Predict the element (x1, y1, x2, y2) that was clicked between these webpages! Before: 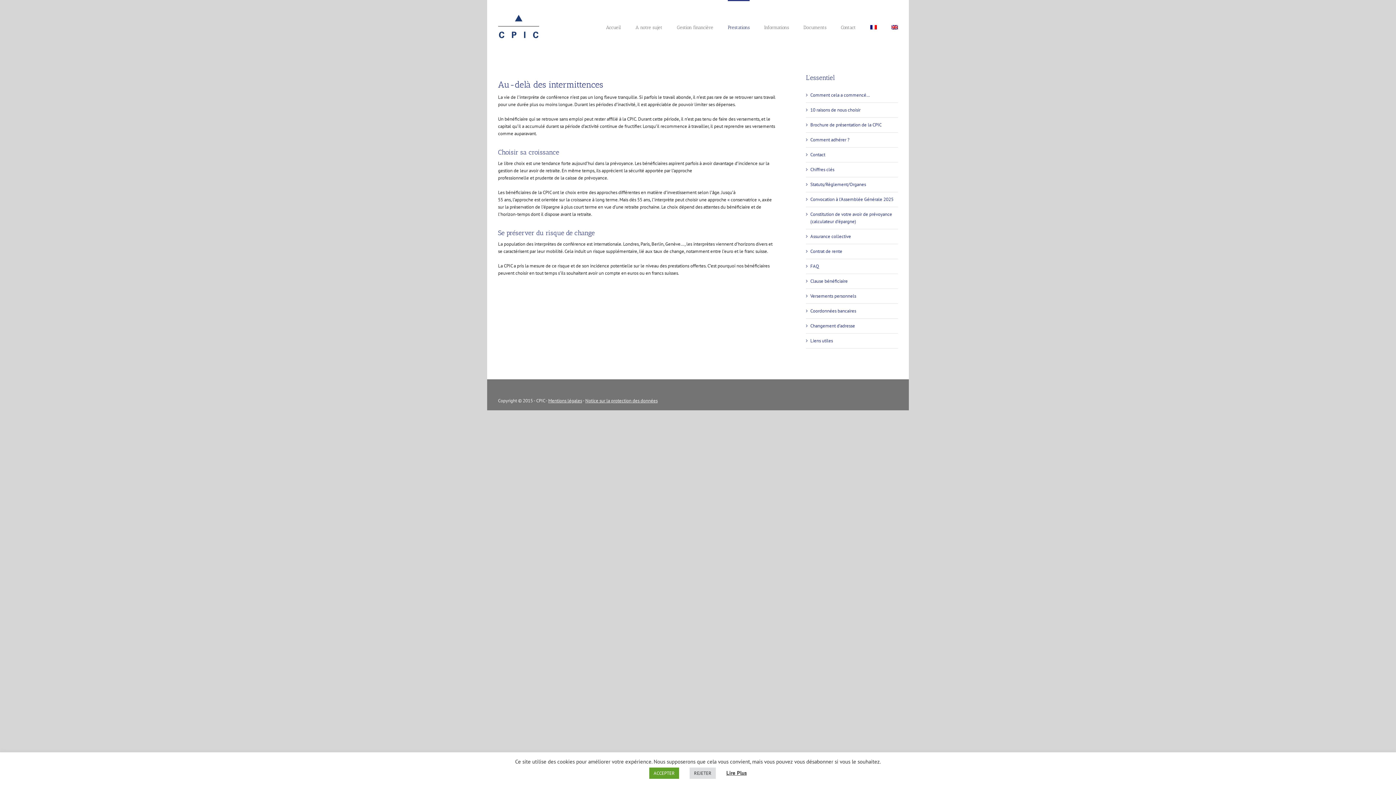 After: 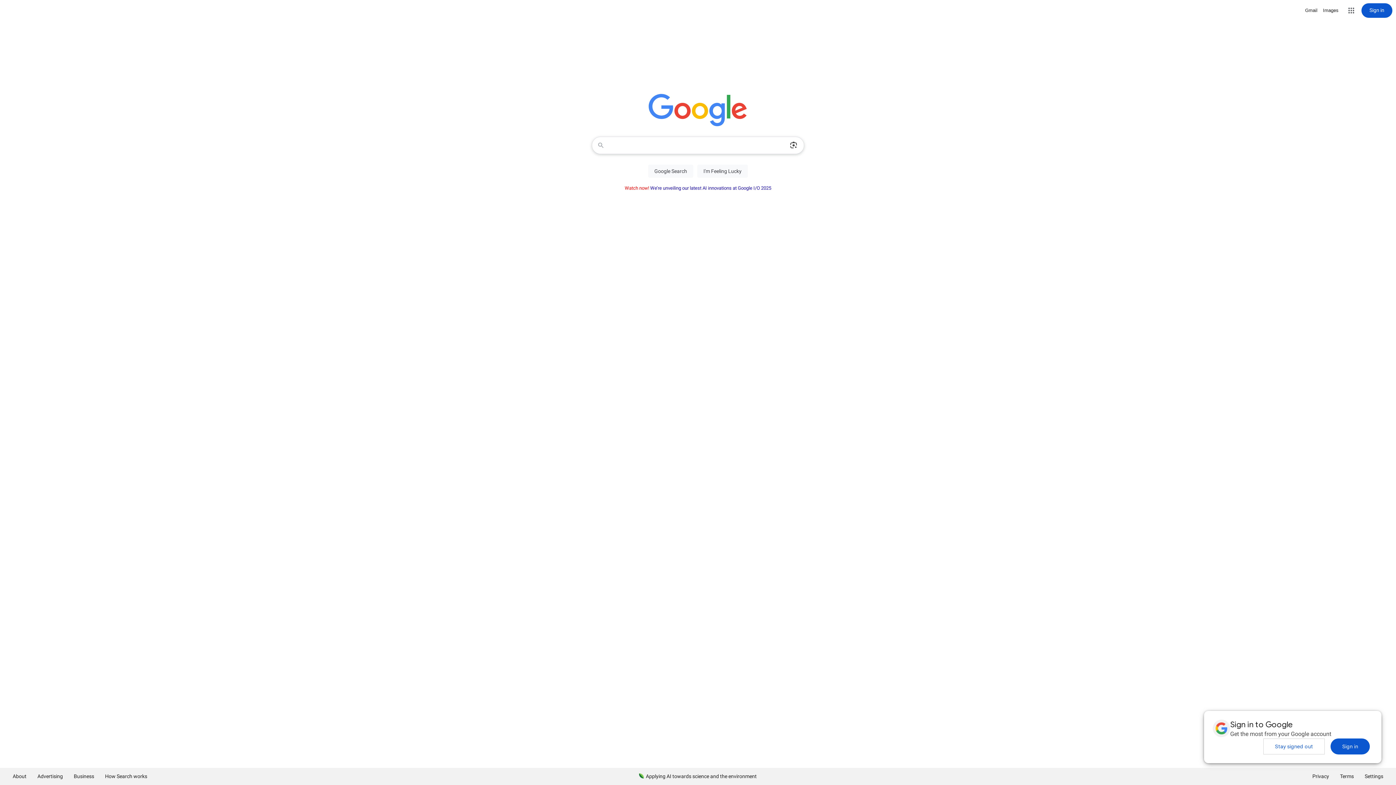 Action: bbox: (689, 768, 716, 779) label: REJETER